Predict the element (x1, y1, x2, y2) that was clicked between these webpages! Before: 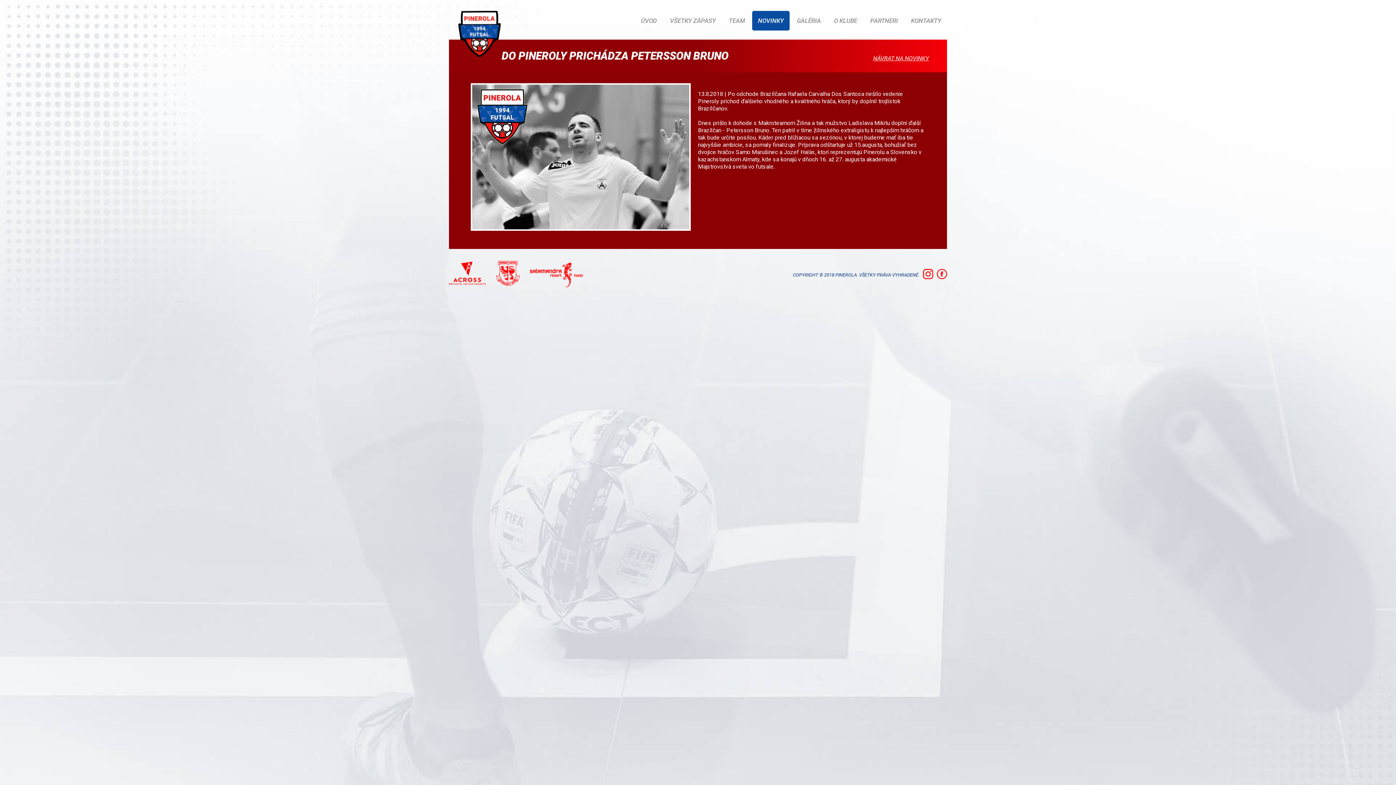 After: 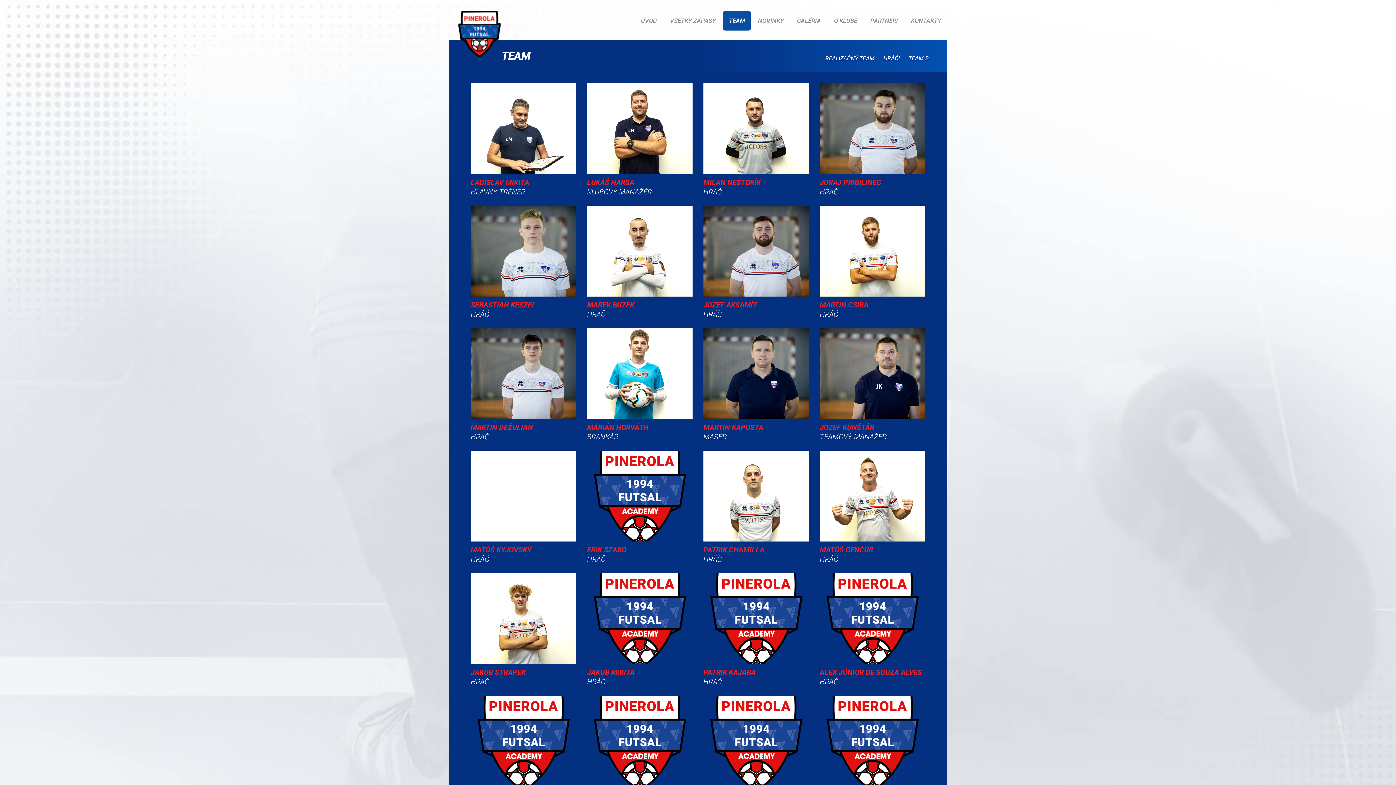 Action: label: TEAM bbox: (723, 10, 750, 30)